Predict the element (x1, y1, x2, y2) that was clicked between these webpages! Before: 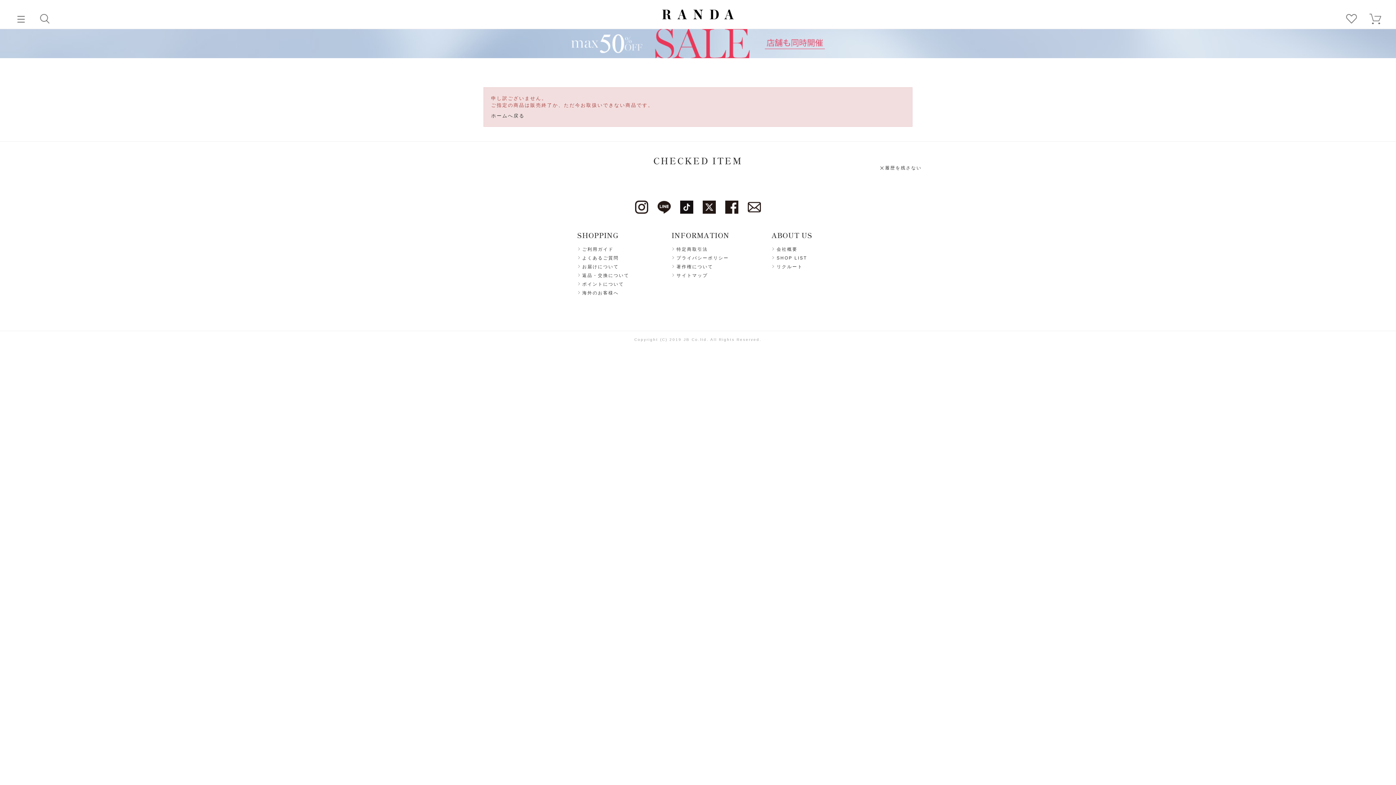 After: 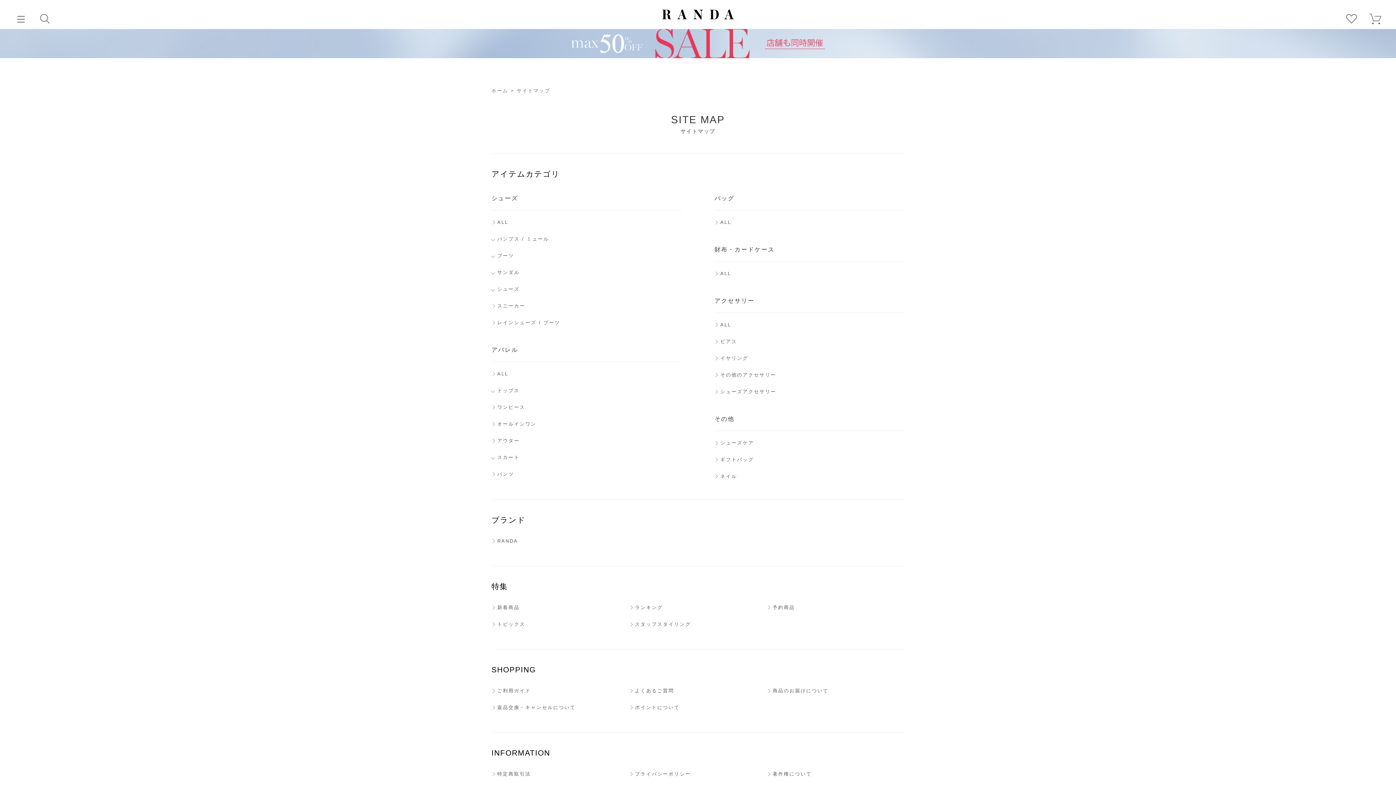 Action: label: サイトマップ bbox: (671, 272, 708, 278)